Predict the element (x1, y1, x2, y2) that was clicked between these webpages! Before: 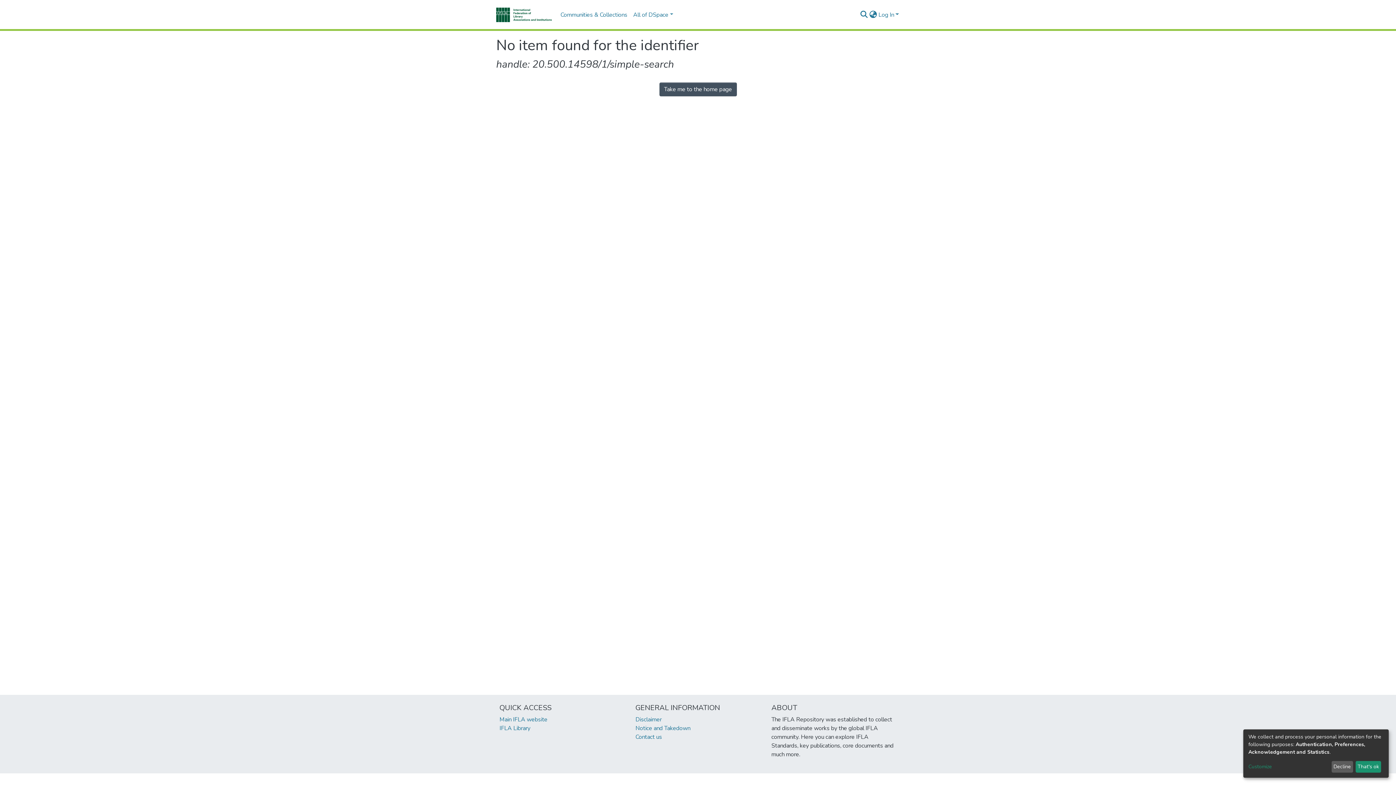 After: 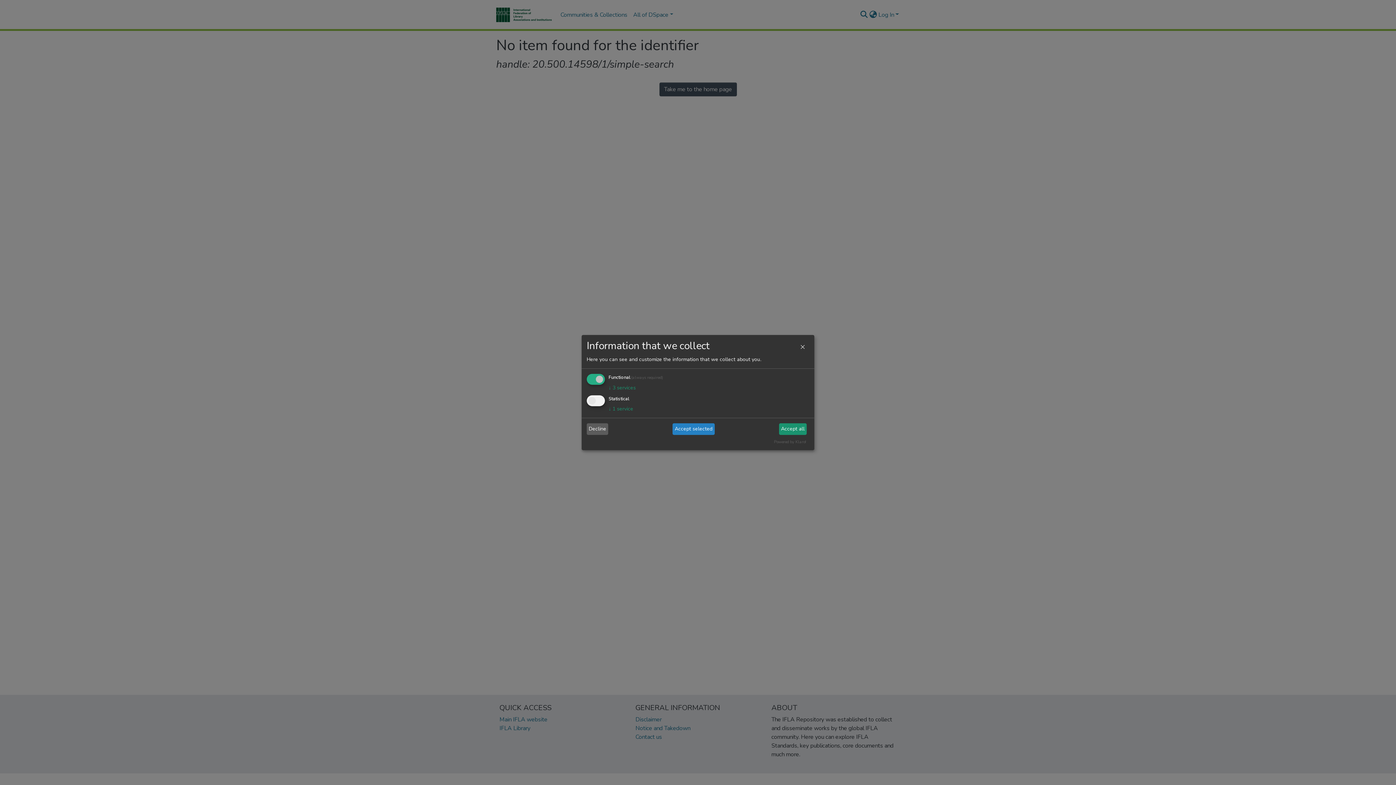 Action: bbox: (1248, 763, 1329, 771) label: Customize